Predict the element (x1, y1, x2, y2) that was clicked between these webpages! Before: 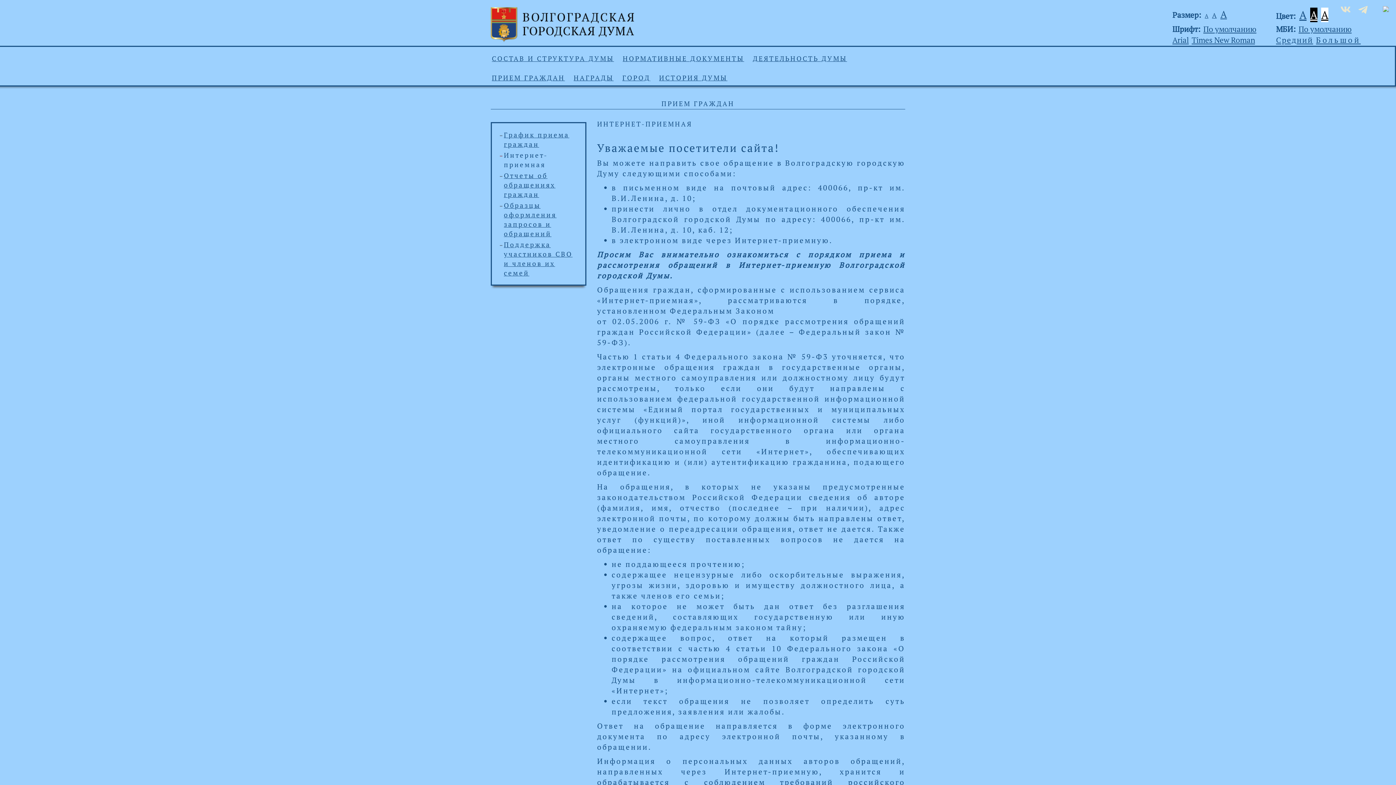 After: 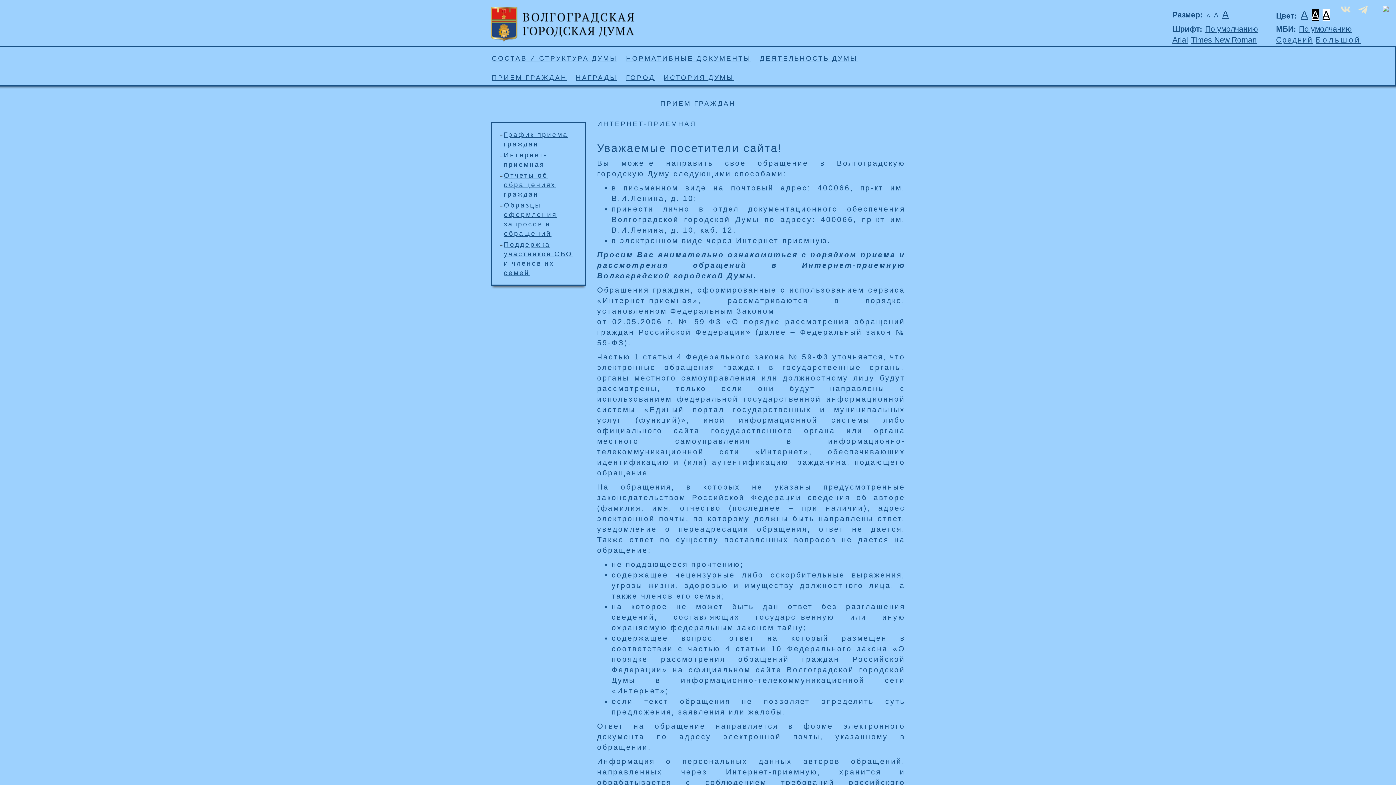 Action: bbox: (1172, 34, 1189, 45) label: Arial